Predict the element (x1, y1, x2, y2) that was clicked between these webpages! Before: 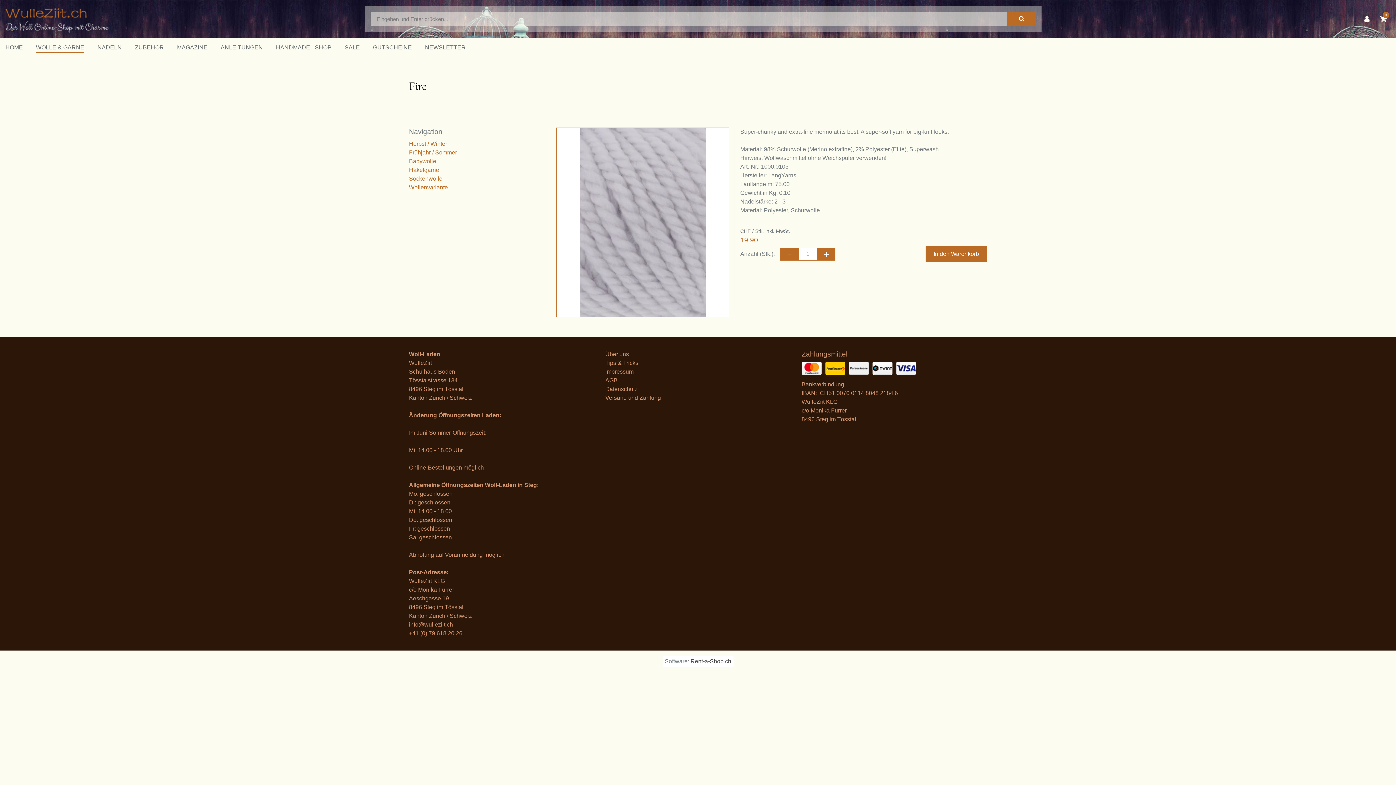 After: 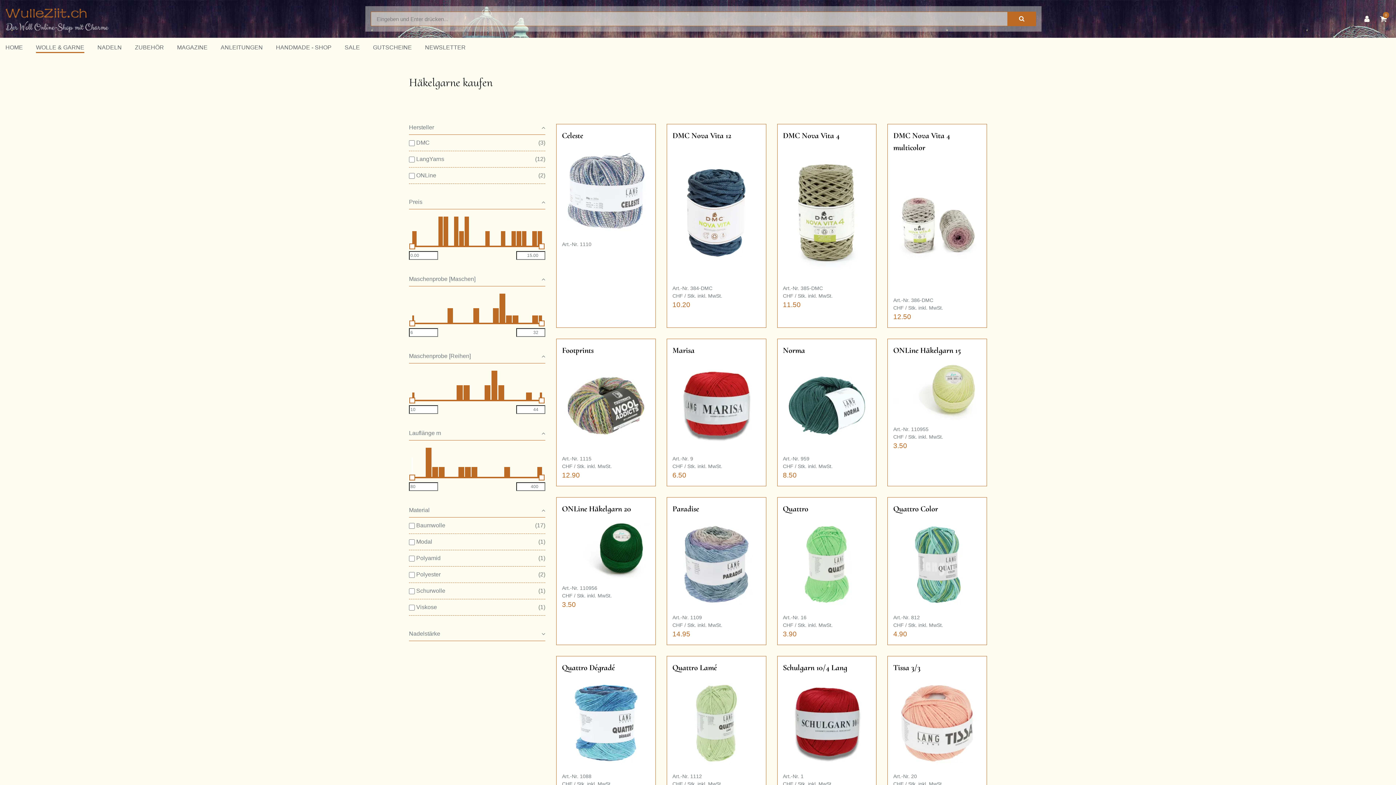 Action: label: Häkelgarne bbox: (409, 165, 439, 174)